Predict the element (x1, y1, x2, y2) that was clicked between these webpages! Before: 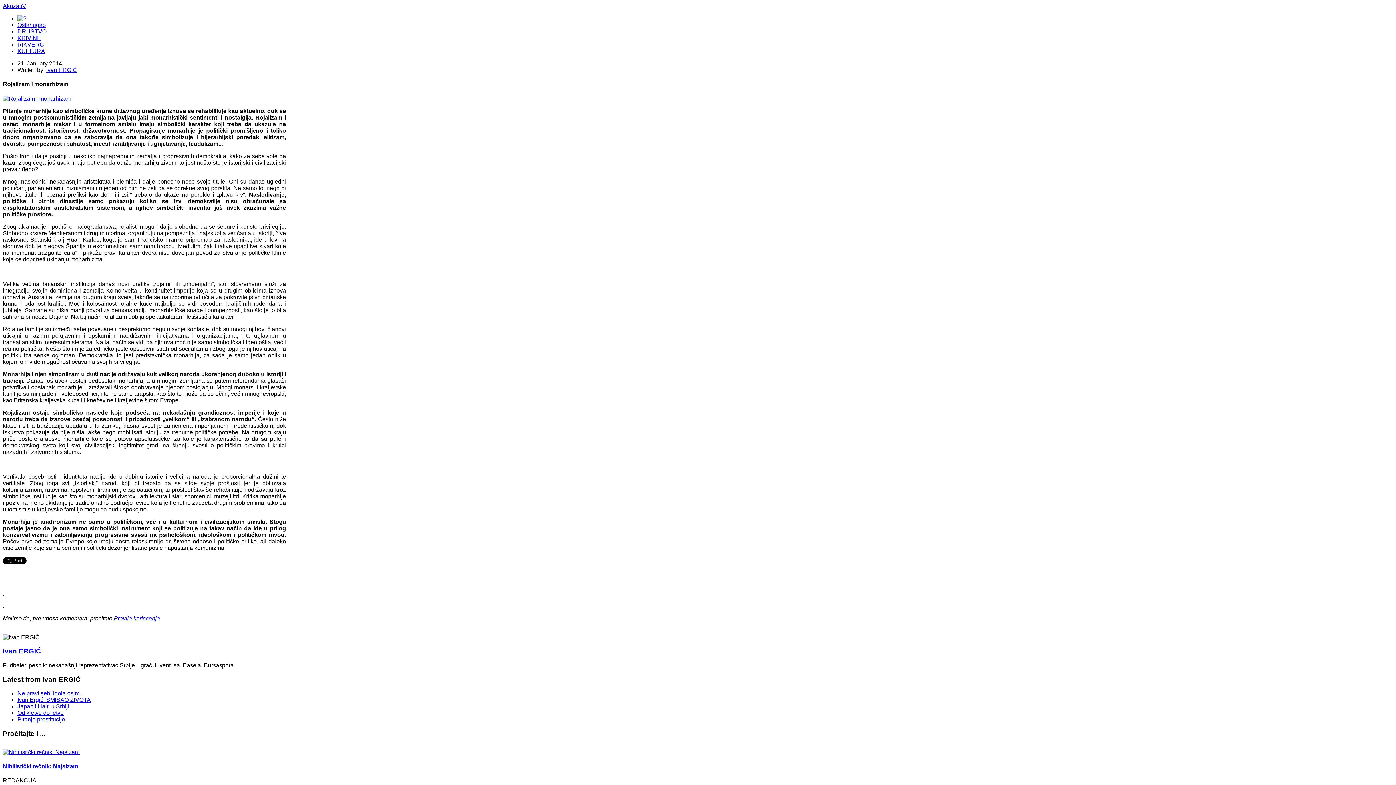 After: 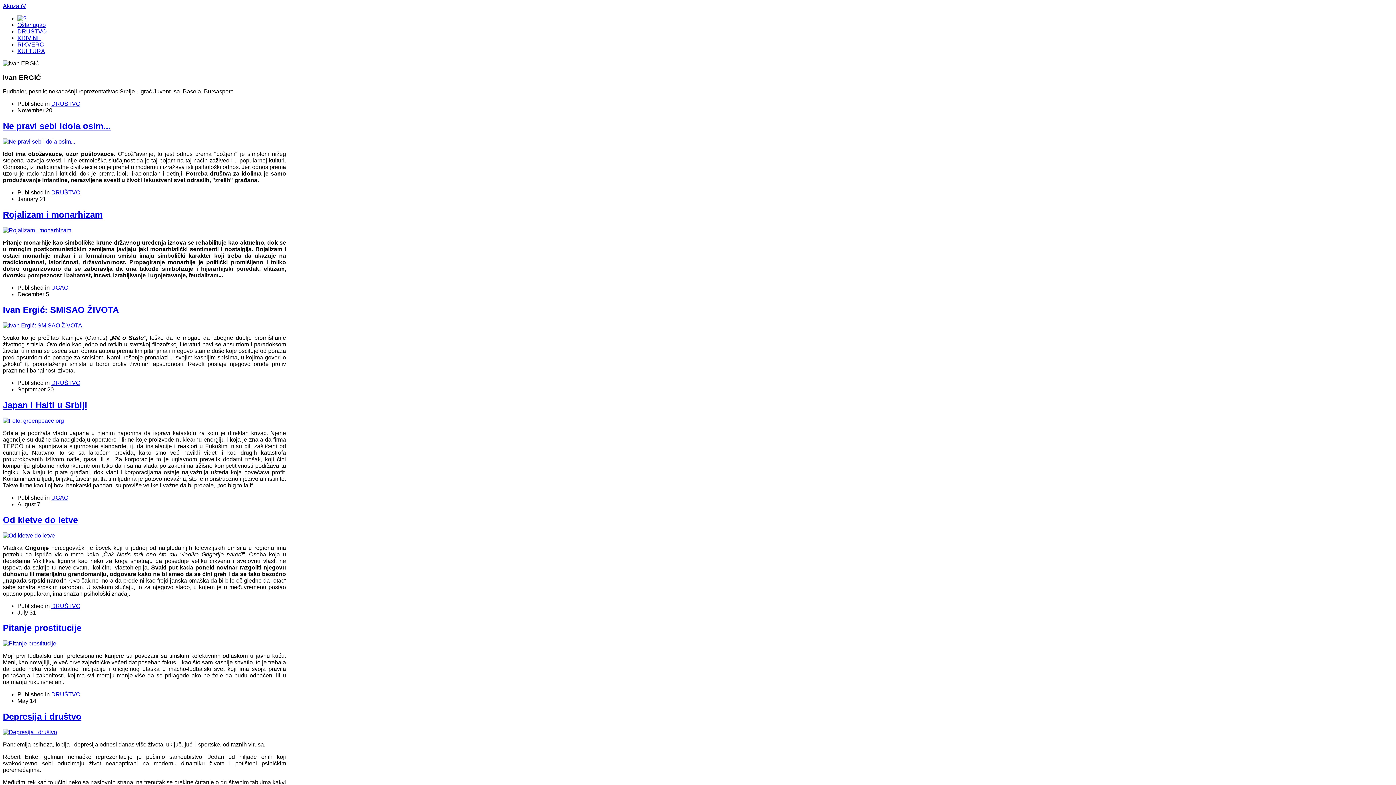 Action: bbox: (2, 647, 41, 655) label: Ivan ERGIĆ